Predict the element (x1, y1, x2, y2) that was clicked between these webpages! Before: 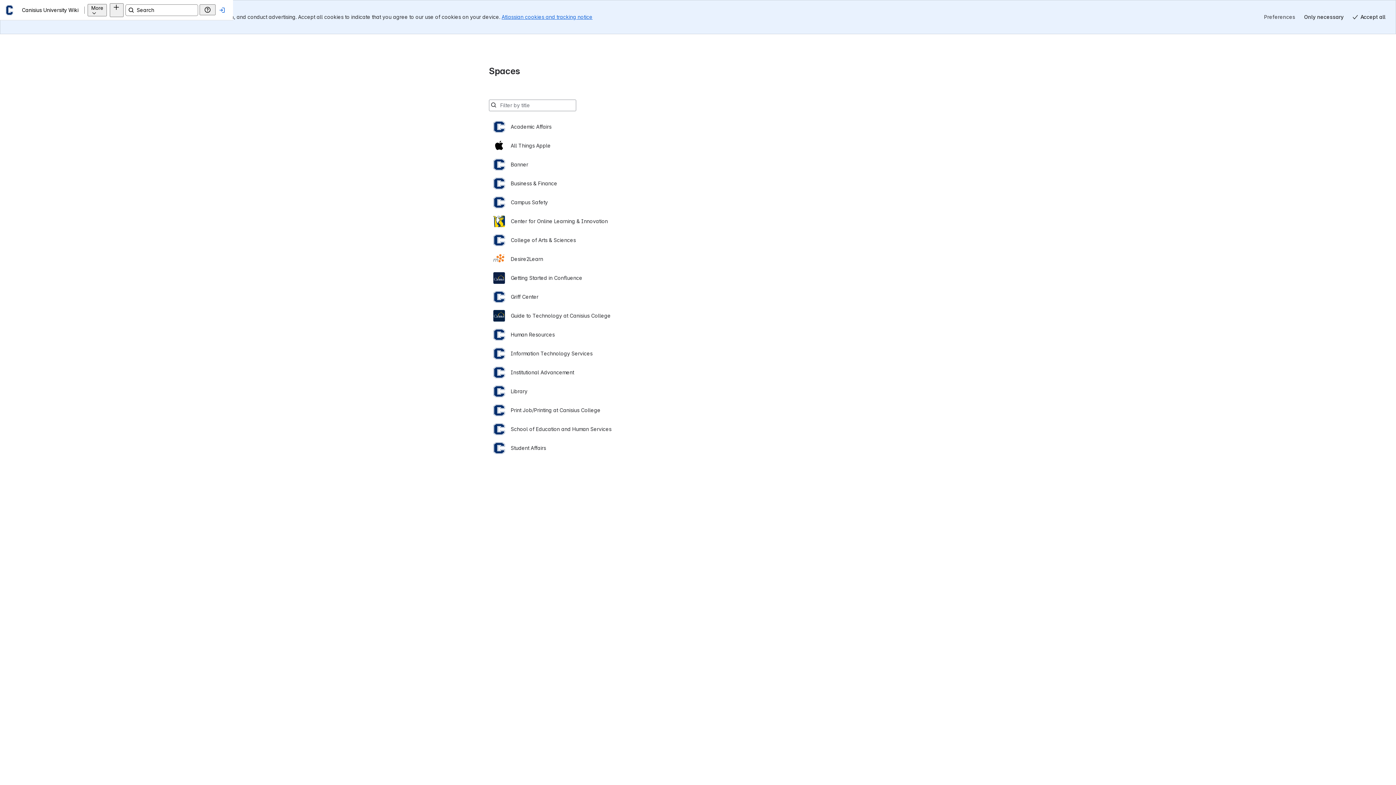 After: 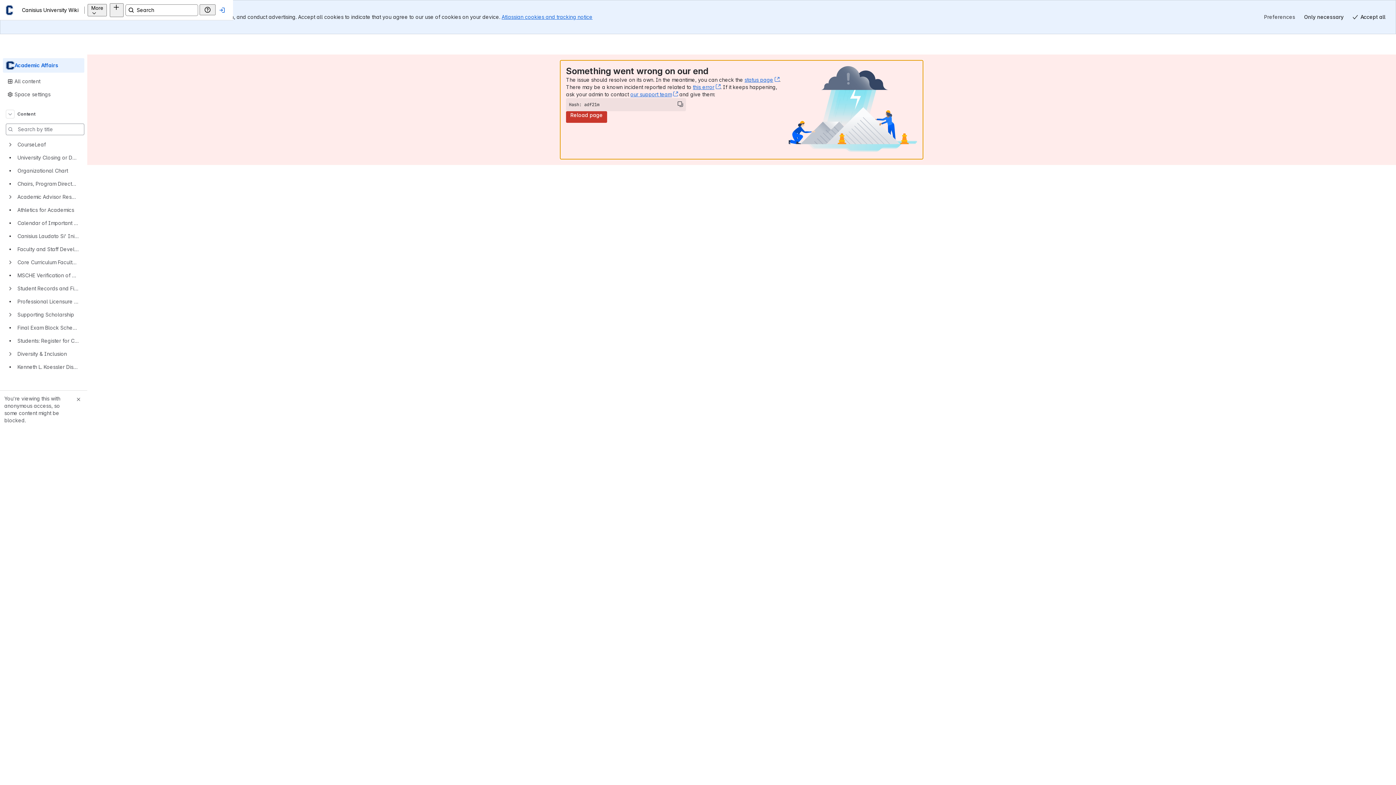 Action: label: Academic Affairs bbox: (493, 83, 903, 102)